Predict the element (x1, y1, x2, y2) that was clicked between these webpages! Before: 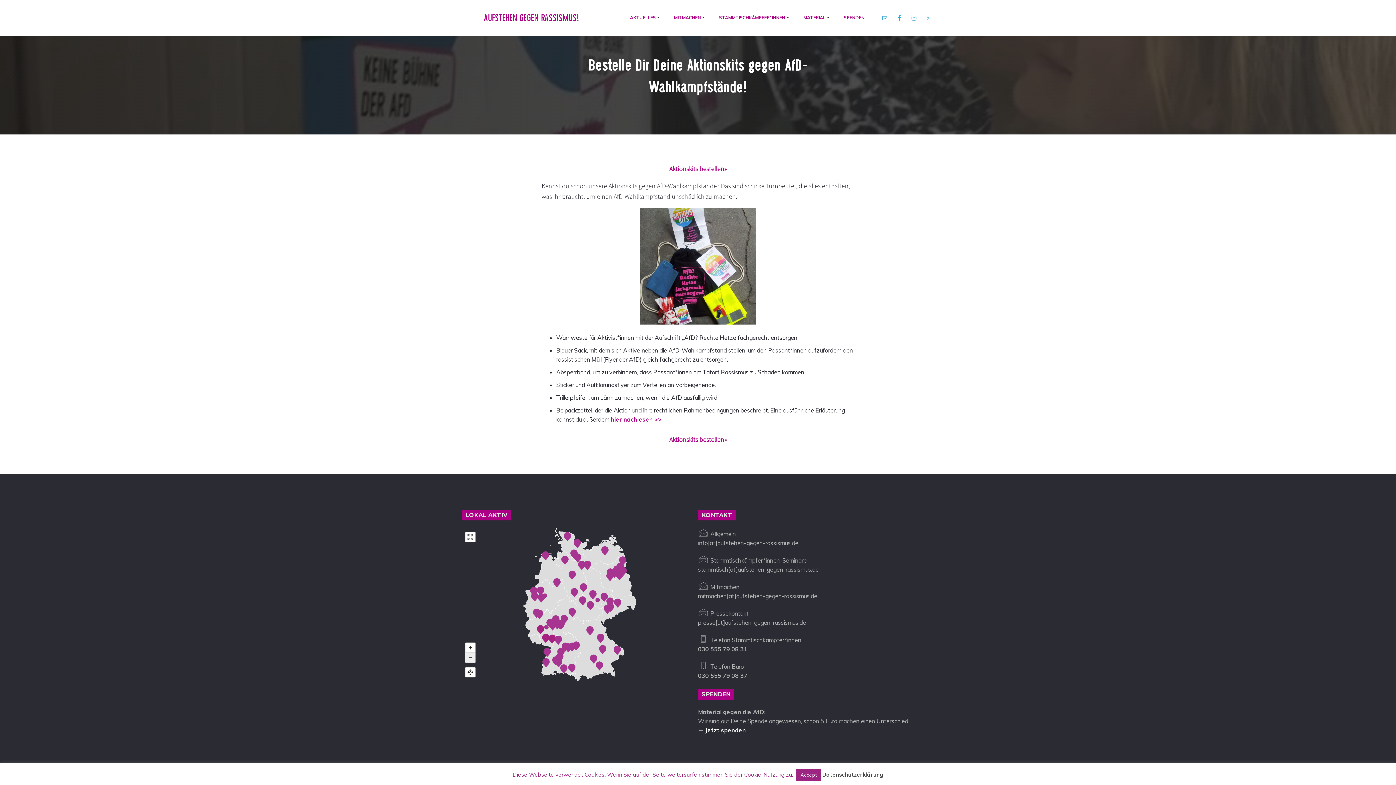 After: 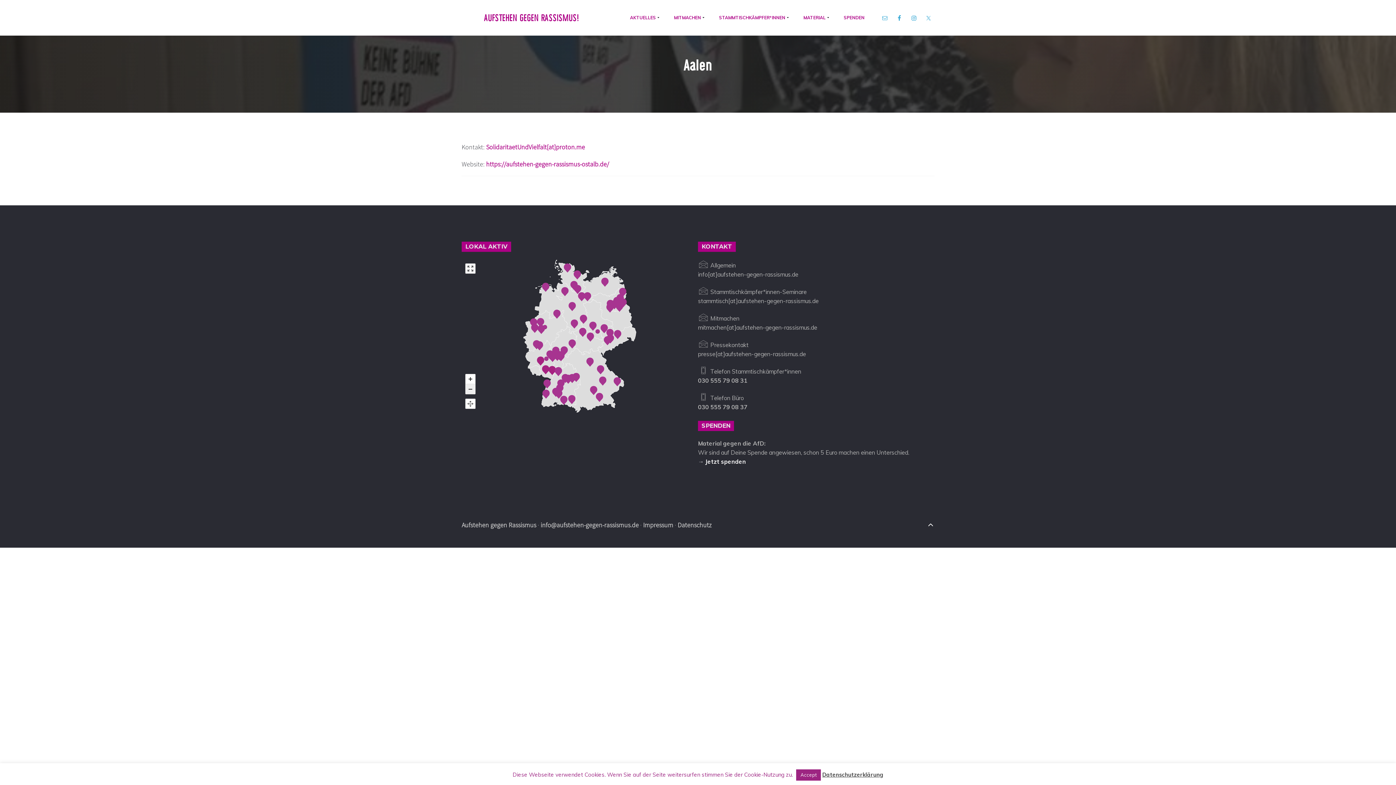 Action: bbox: (572, 641, 579, 648)